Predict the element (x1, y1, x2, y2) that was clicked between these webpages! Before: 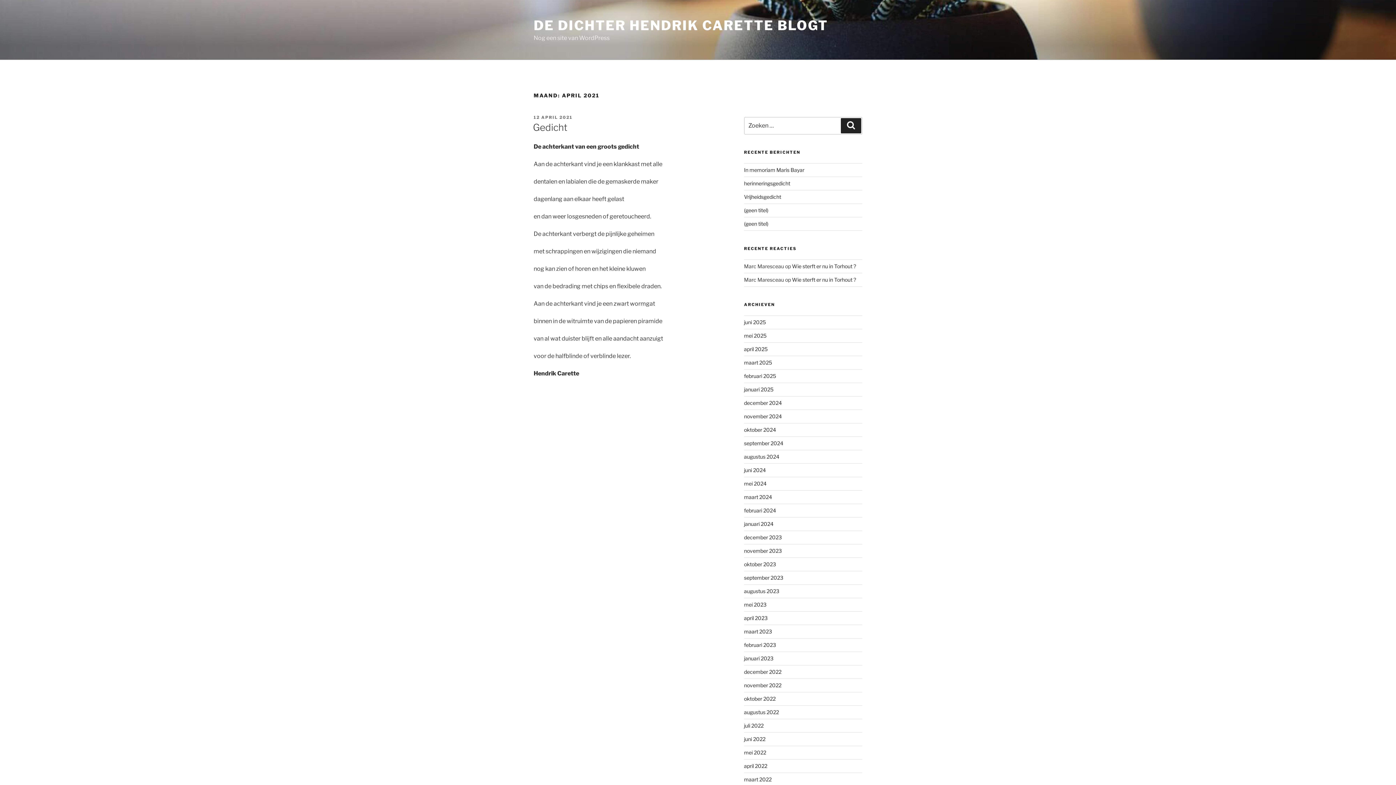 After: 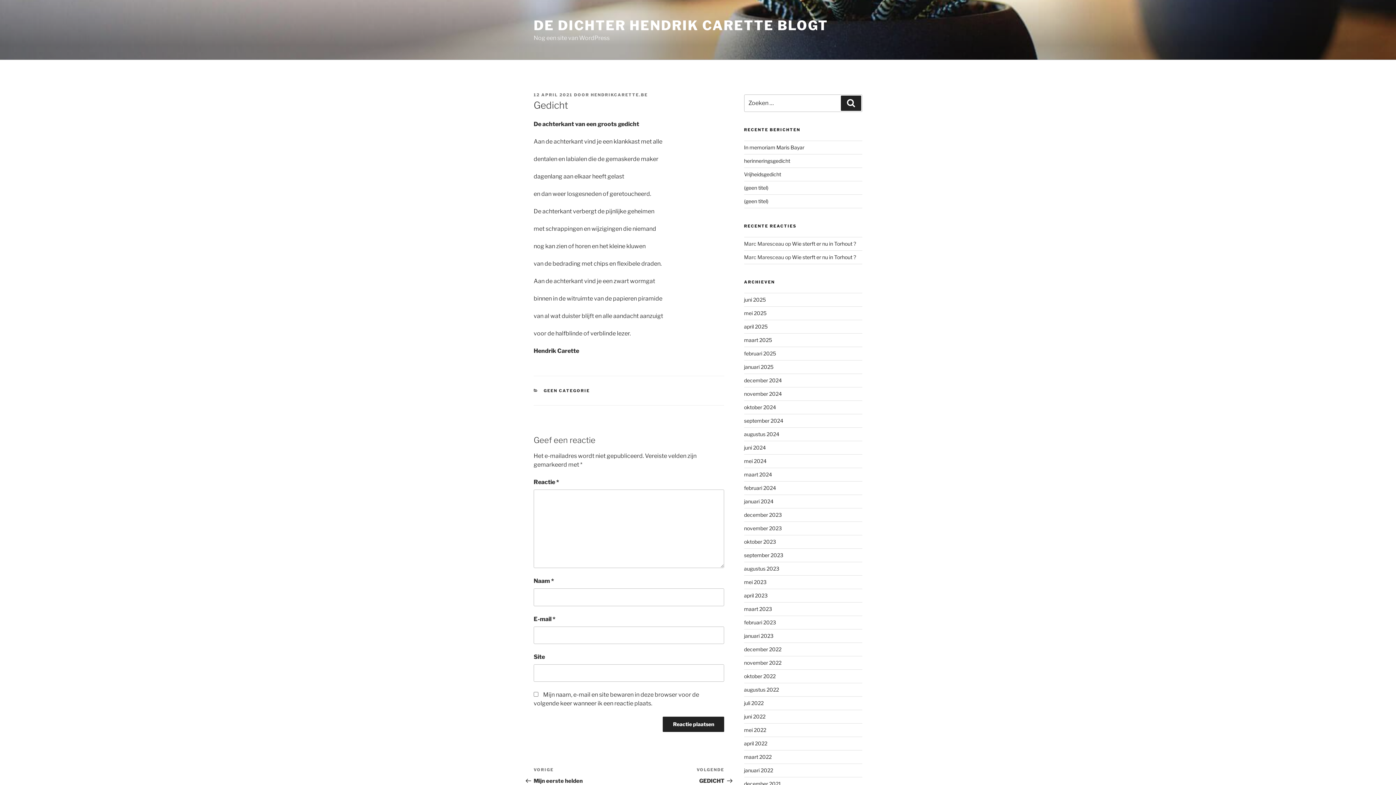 Action: label: Gedicht bbox: (533, 121, 567, 133)